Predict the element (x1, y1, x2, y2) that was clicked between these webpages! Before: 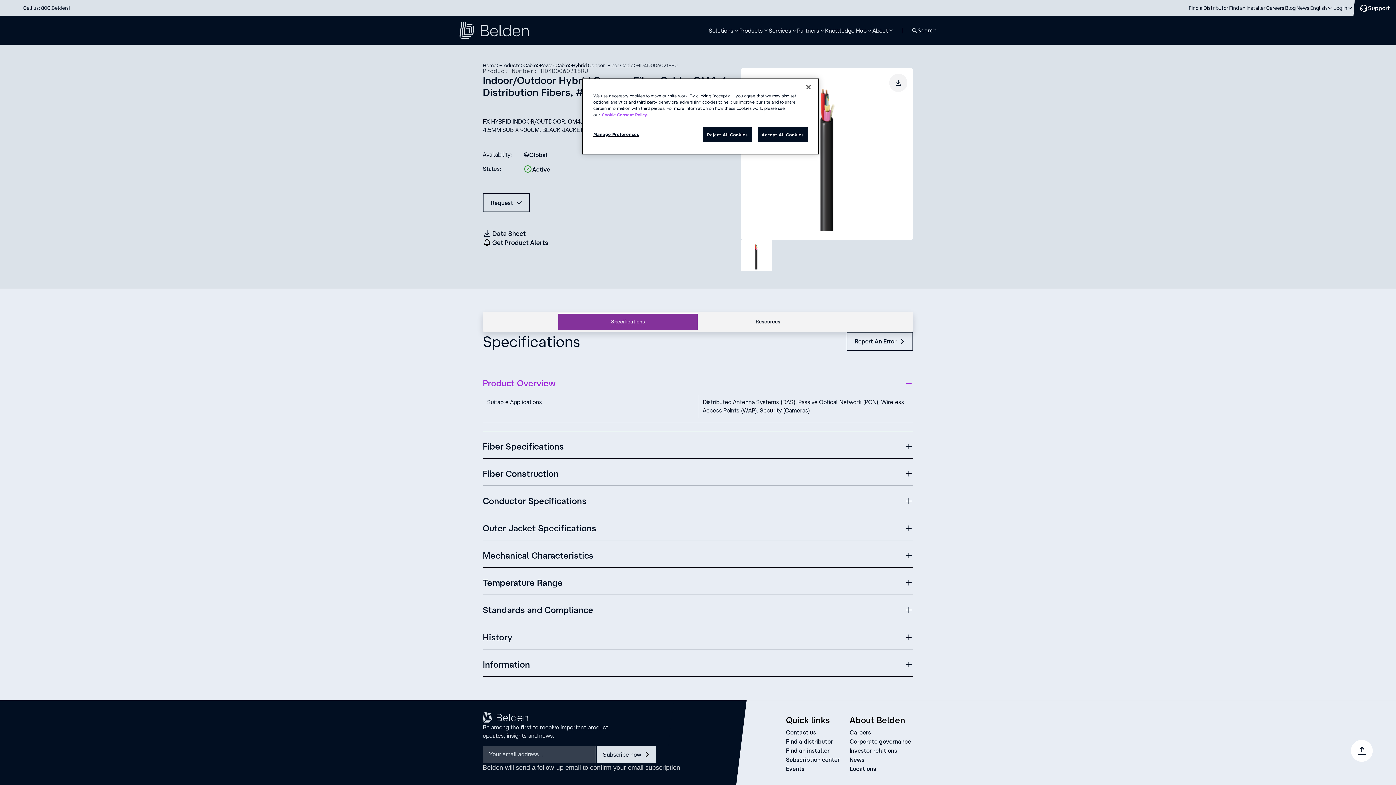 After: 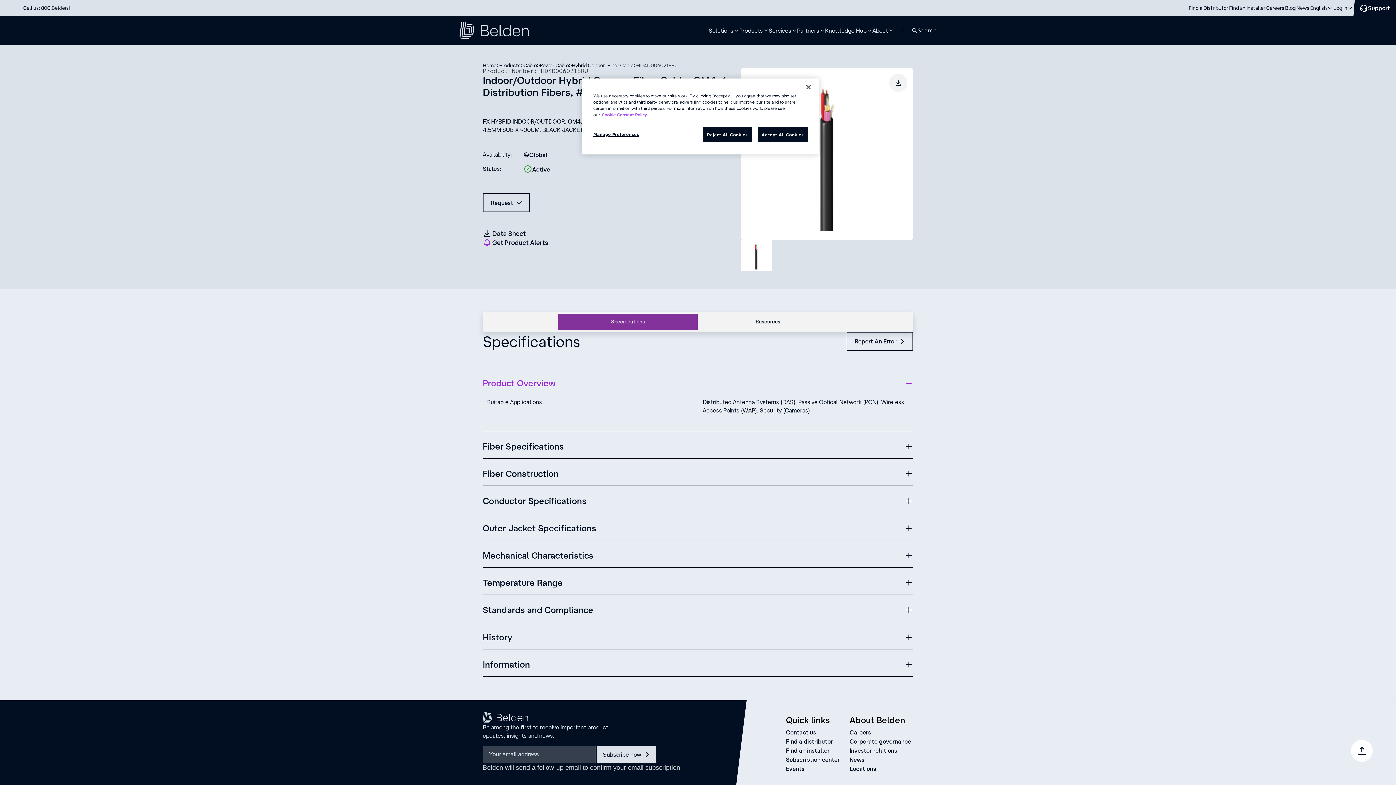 Action: bbox: (482, 238, 549, 247) label: get product alers